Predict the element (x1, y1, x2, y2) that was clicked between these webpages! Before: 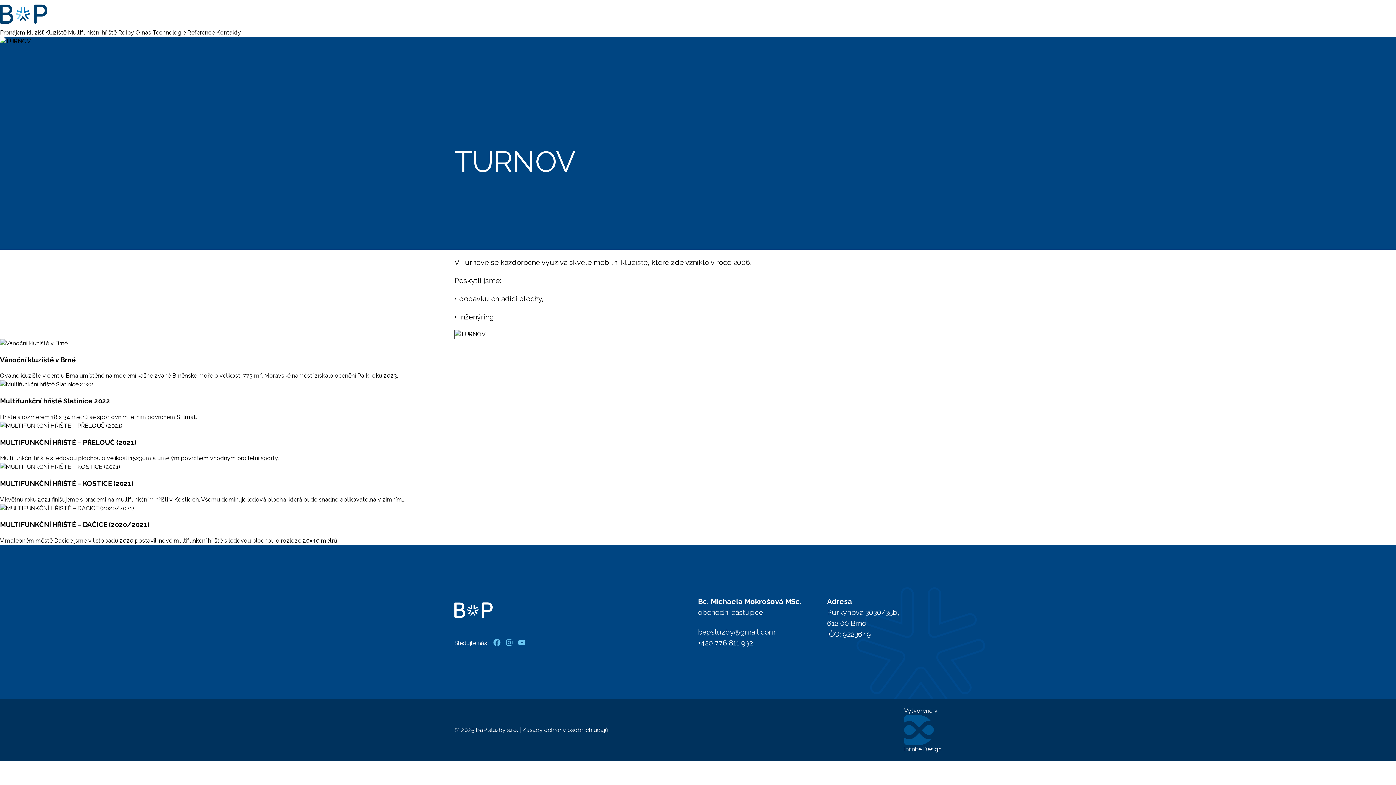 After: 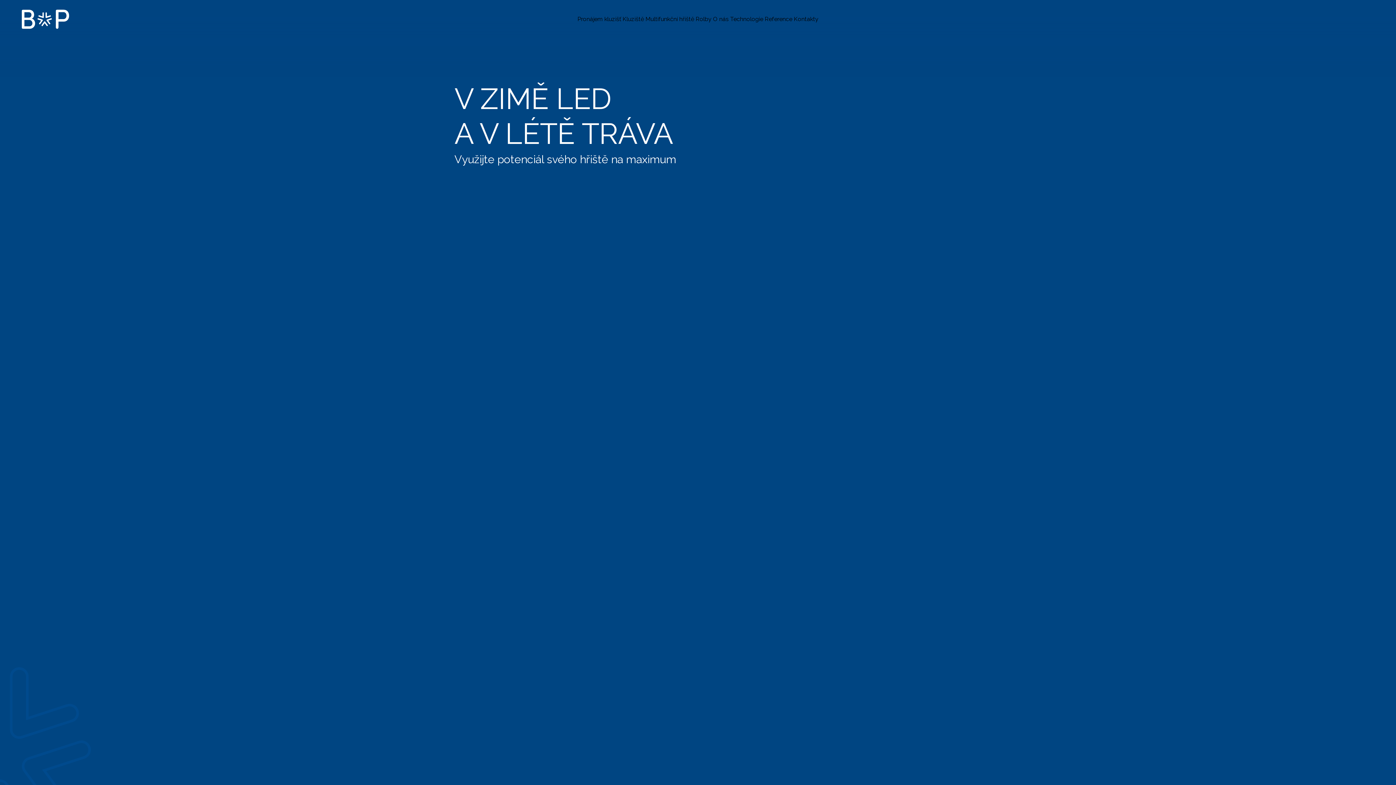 Action: bbox: (68, 29, 118, 36) label: Multifunkční hřiště 